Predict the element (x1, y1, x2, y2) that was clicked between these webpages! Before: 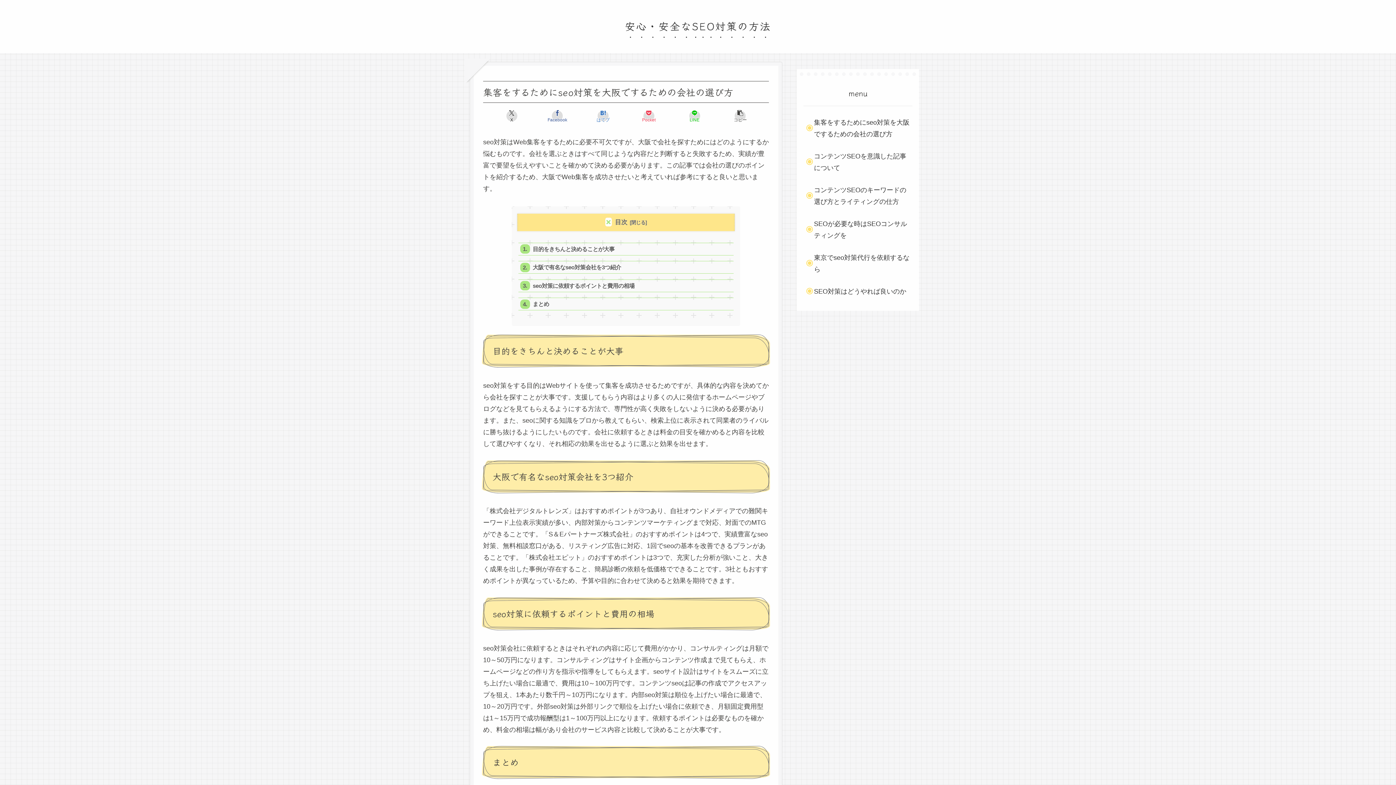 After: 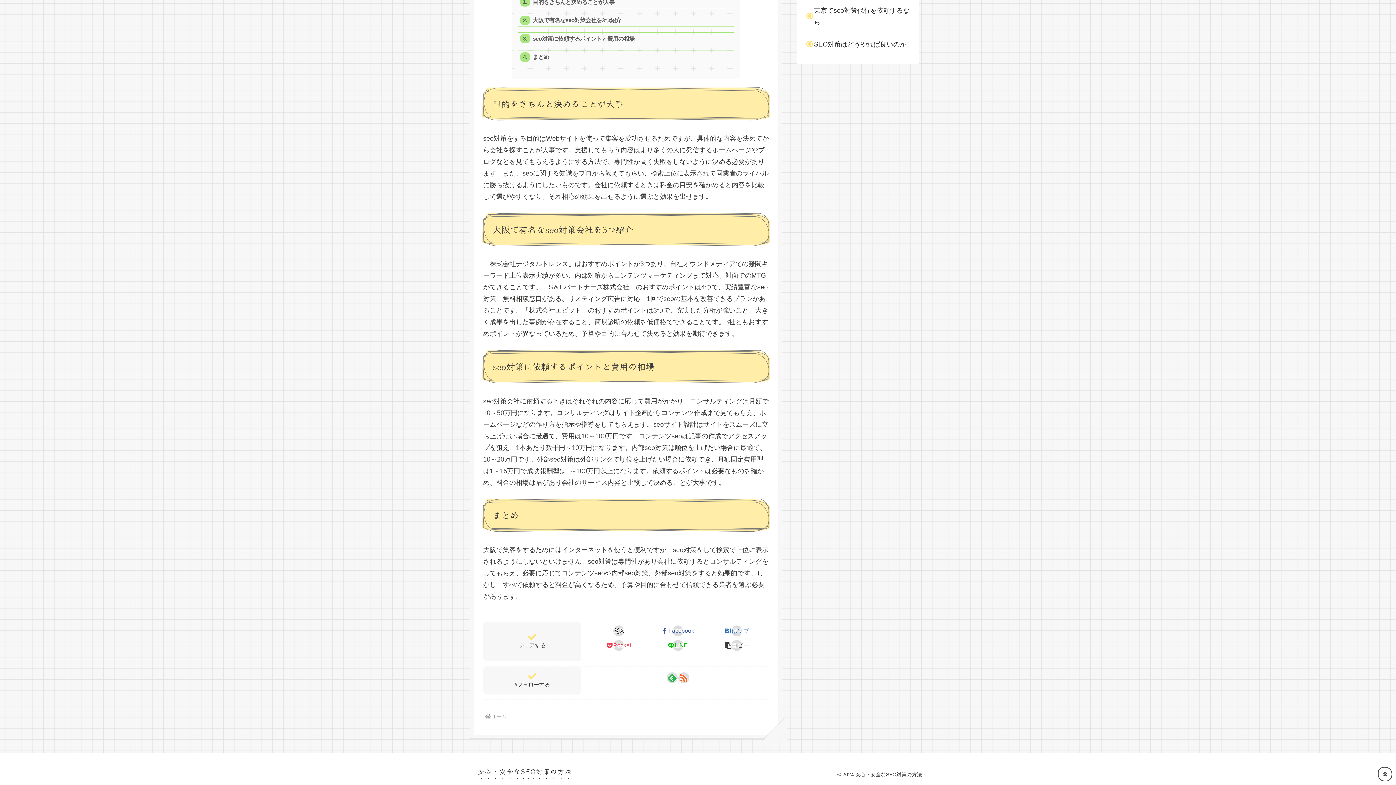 Action: label: 目的をきちんと決めることが大事 bbox: (518, 242, 733, 255)